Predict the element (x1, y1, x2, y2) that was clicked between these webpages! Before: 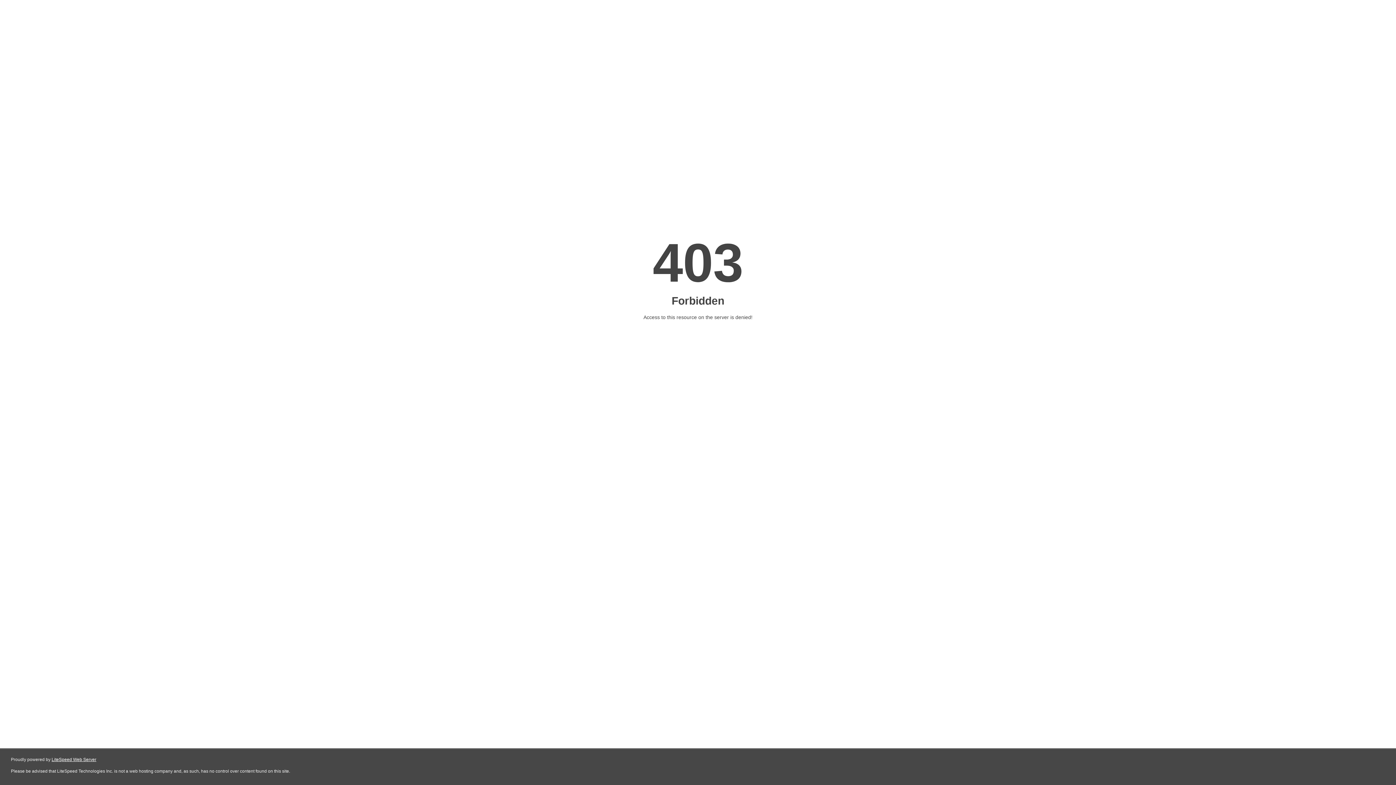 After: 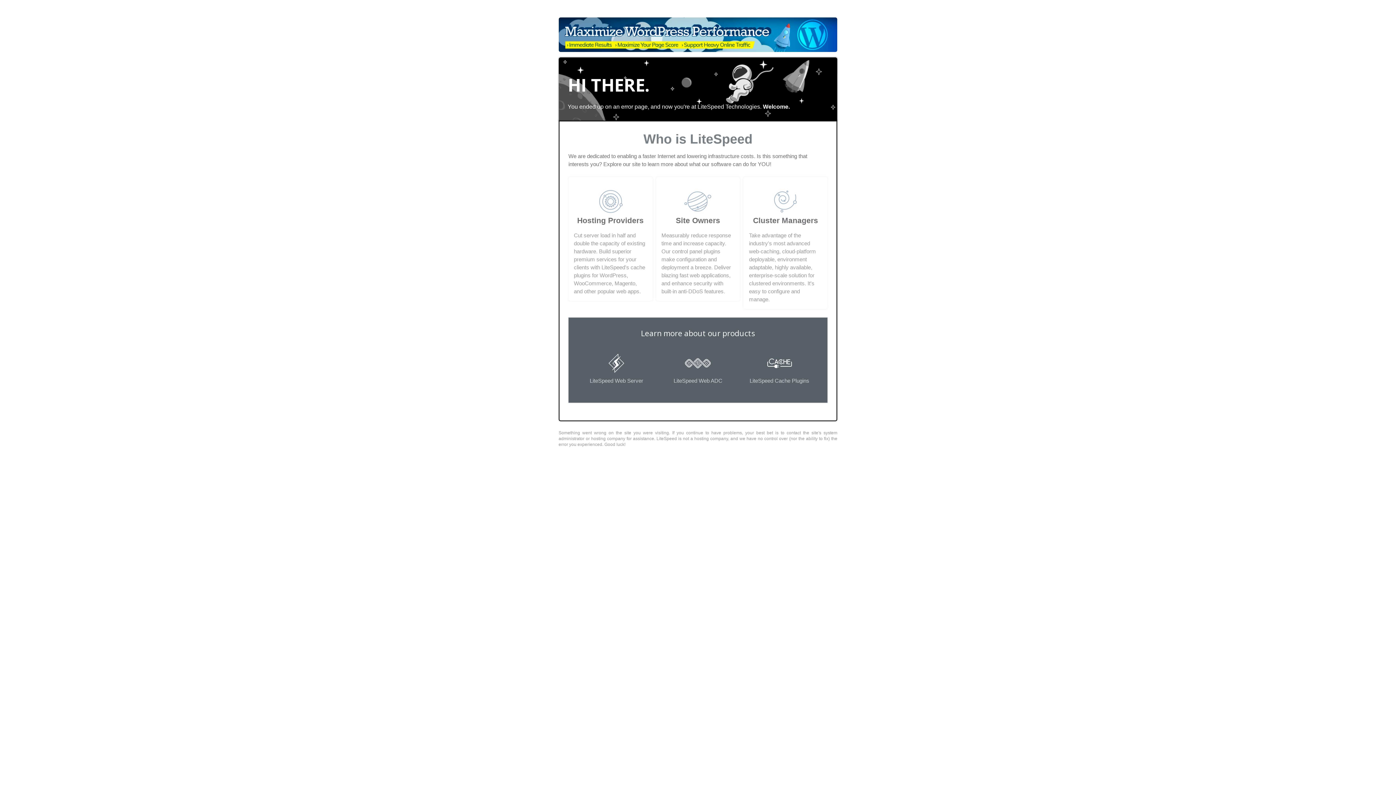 Action: label: LiteSpeed Web Server bbox: (51, 757, 96, 762)